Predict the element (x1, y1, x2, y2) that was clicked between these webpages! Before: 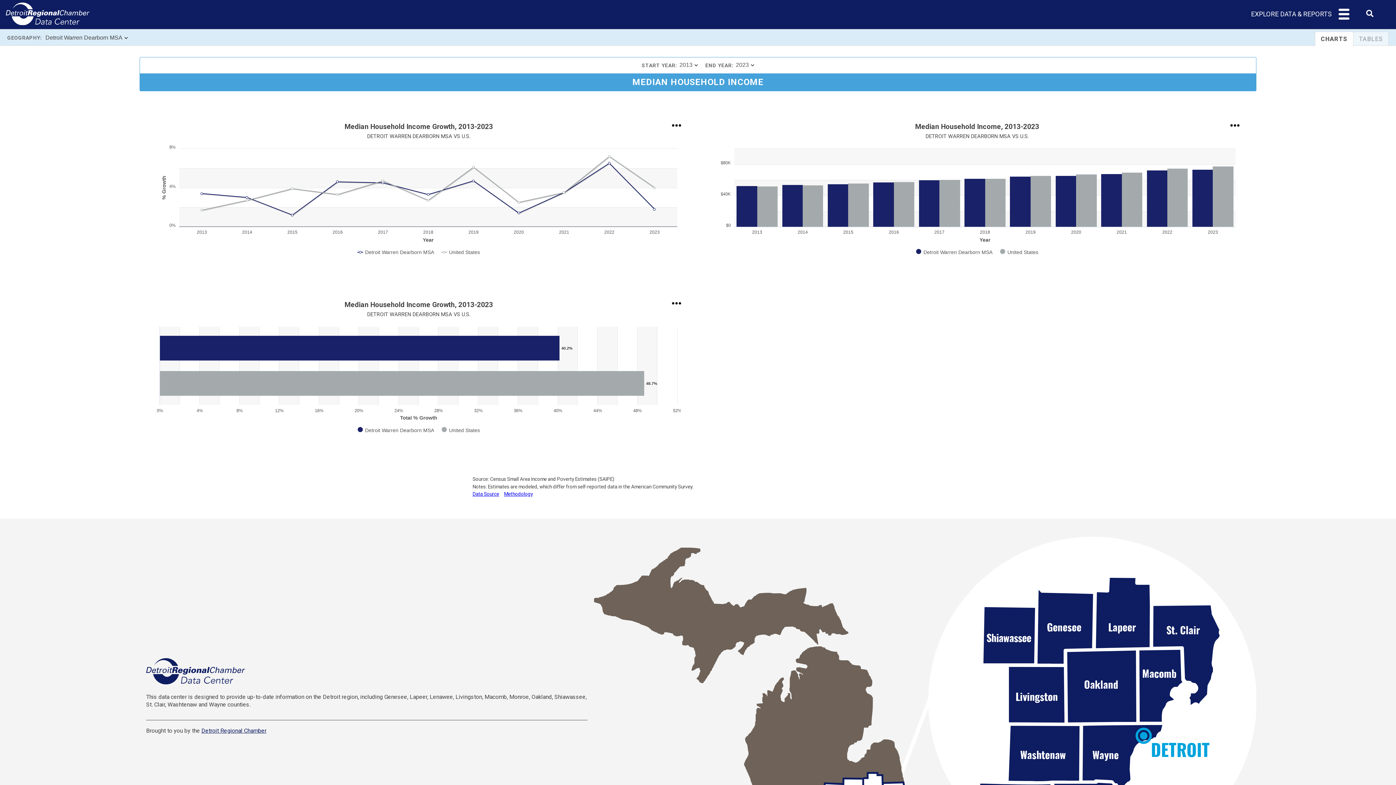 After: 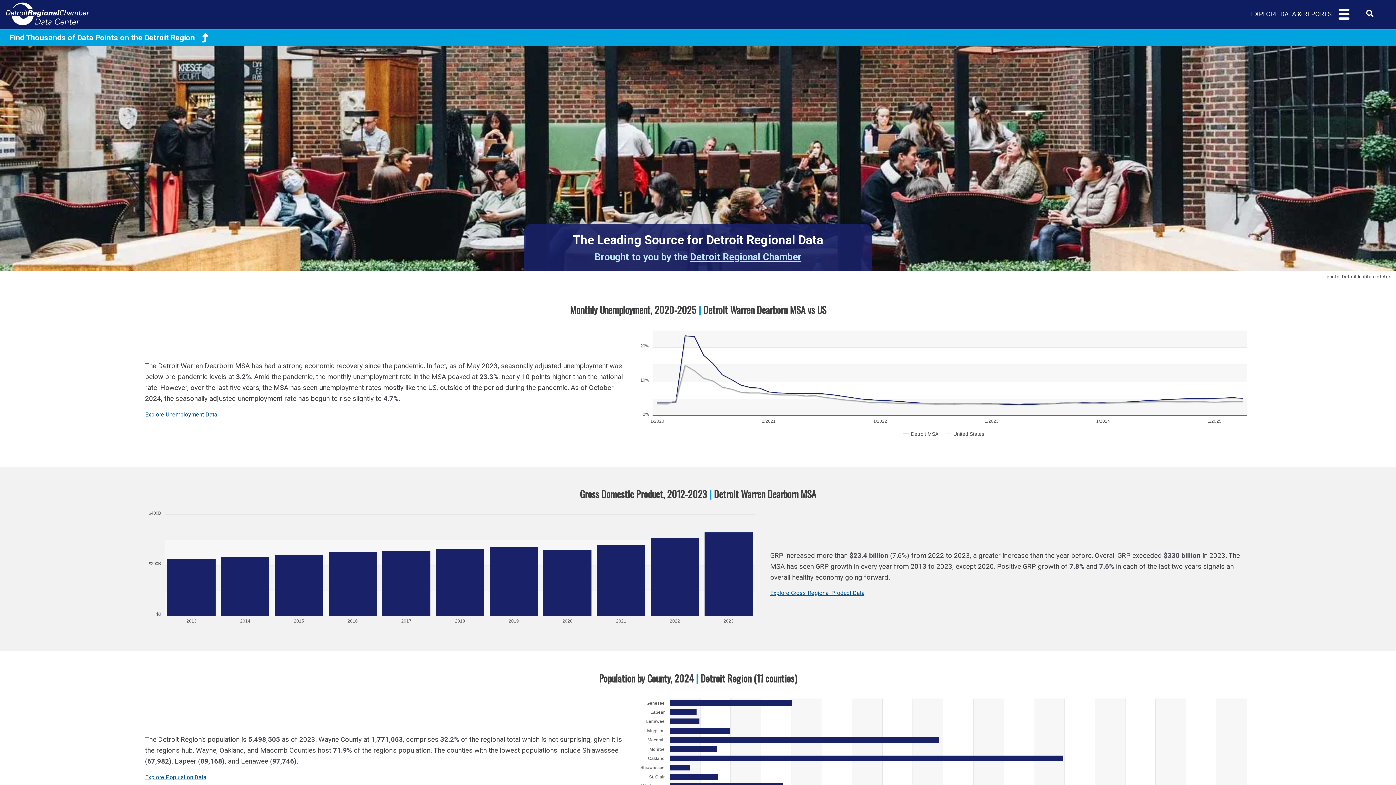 Action: bbox: (5, 19, 89, 26)